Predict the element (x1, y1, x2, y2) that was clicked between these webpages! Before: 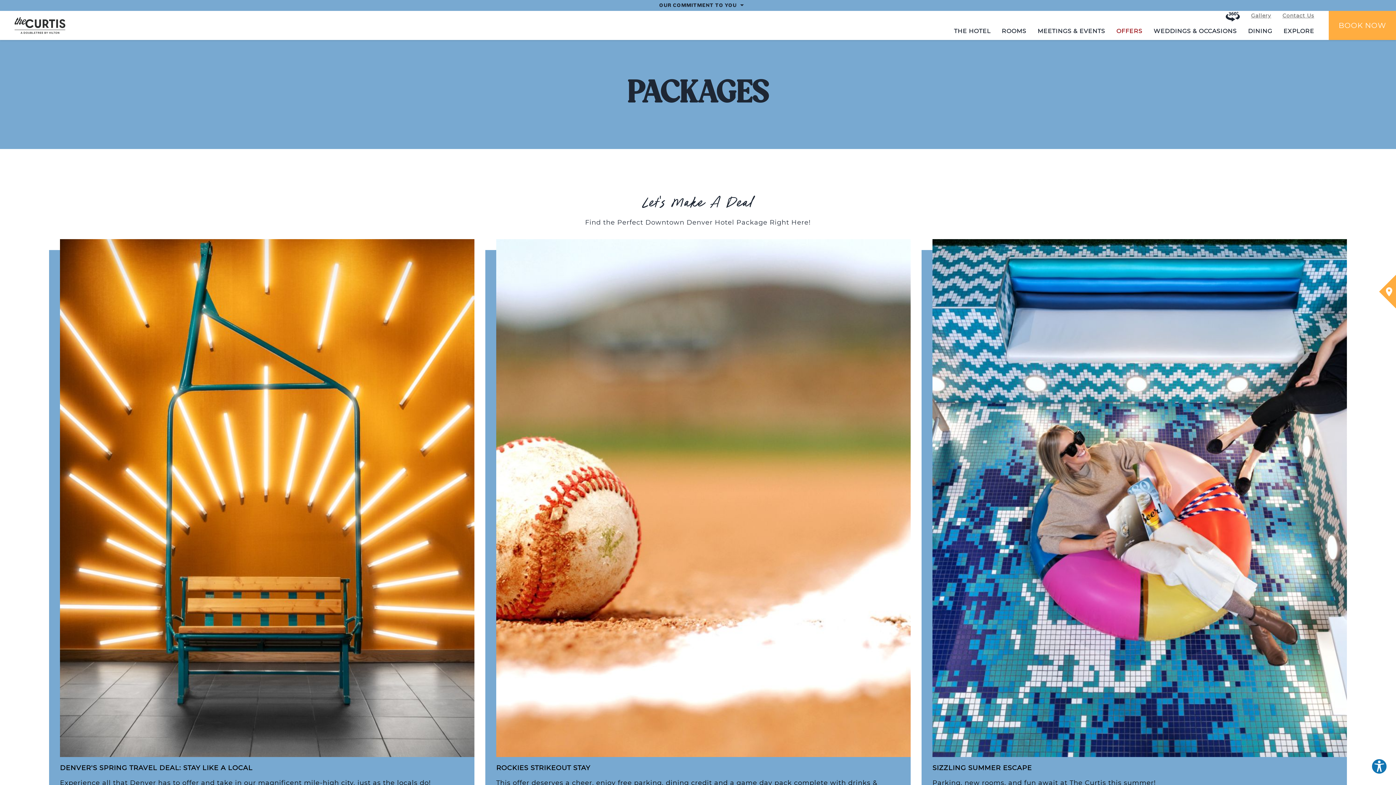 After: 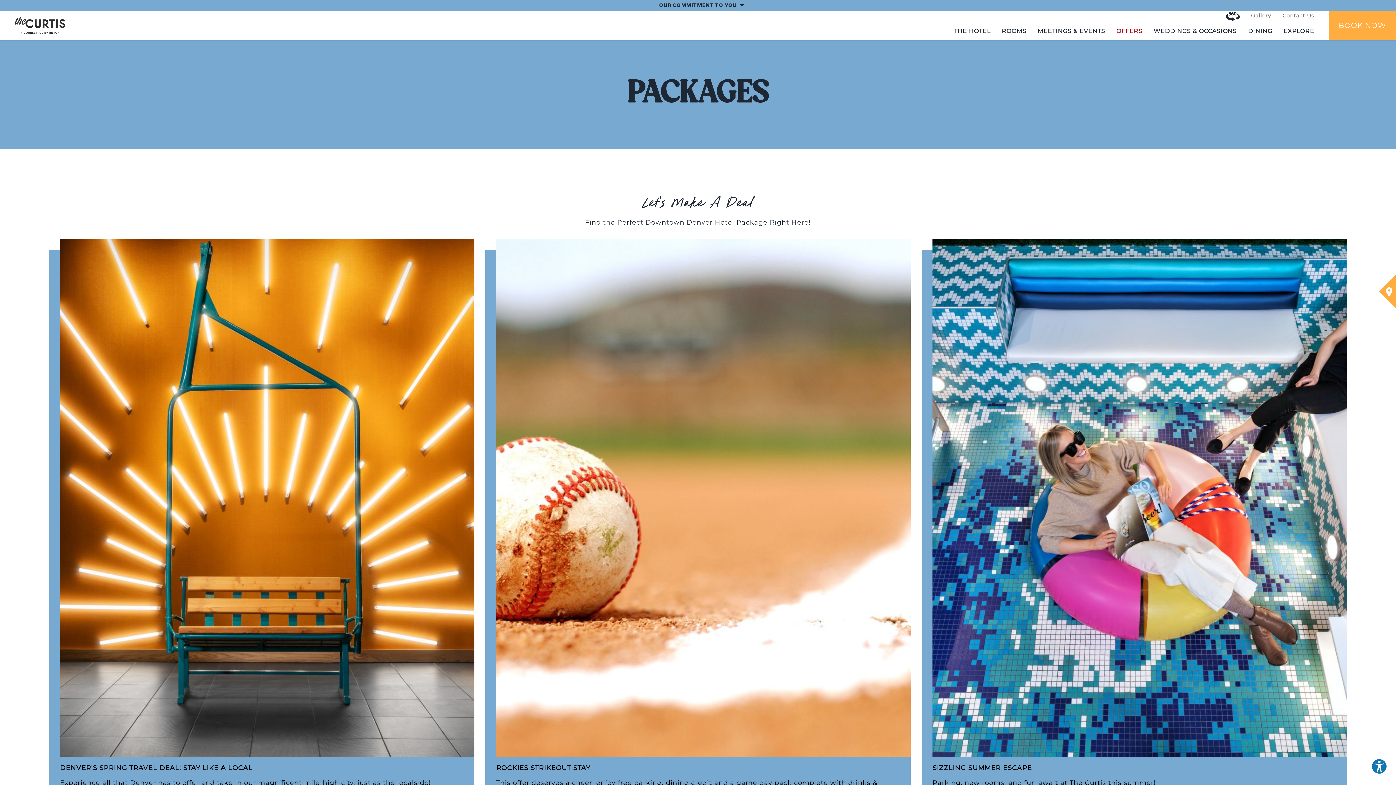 Action: bbox: (1116, 24, 1142, 38) label: OFFERS